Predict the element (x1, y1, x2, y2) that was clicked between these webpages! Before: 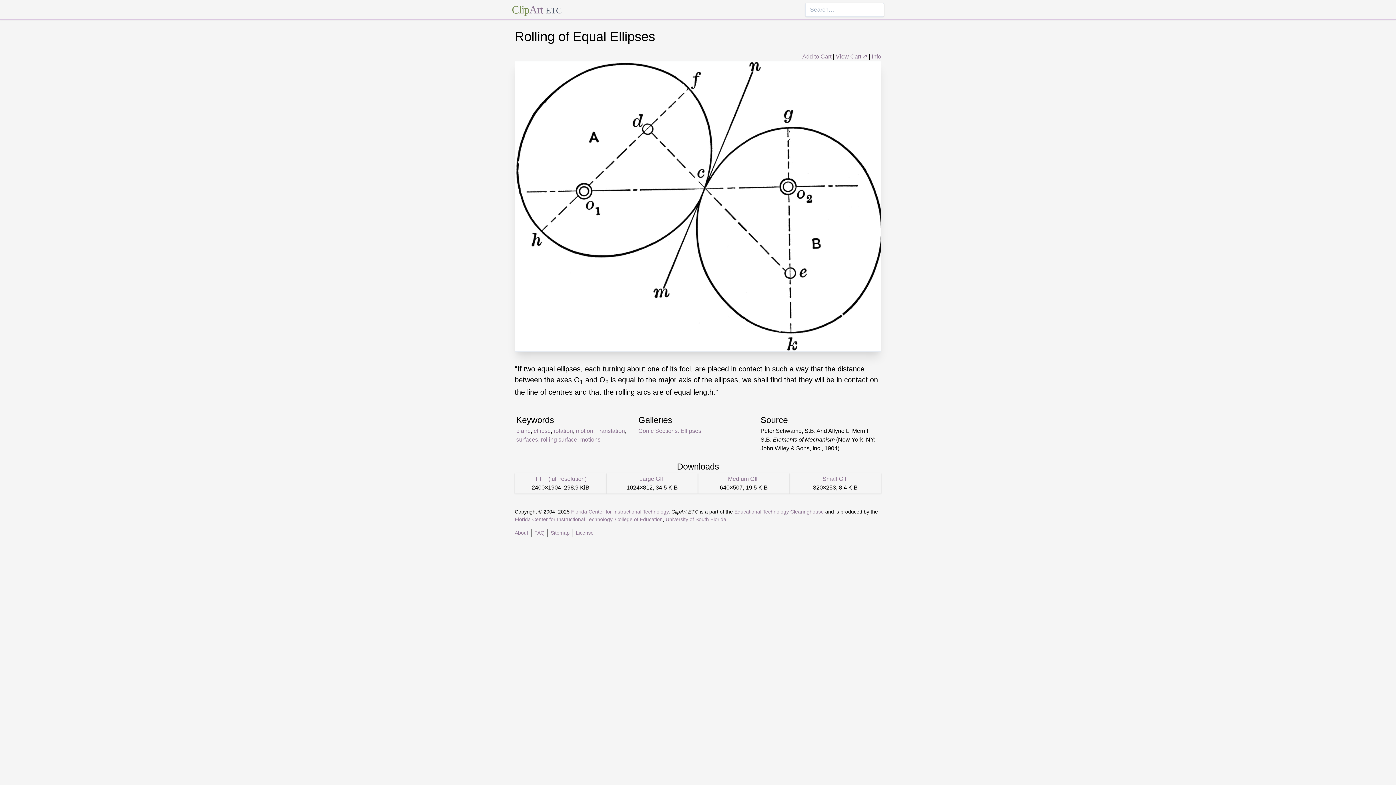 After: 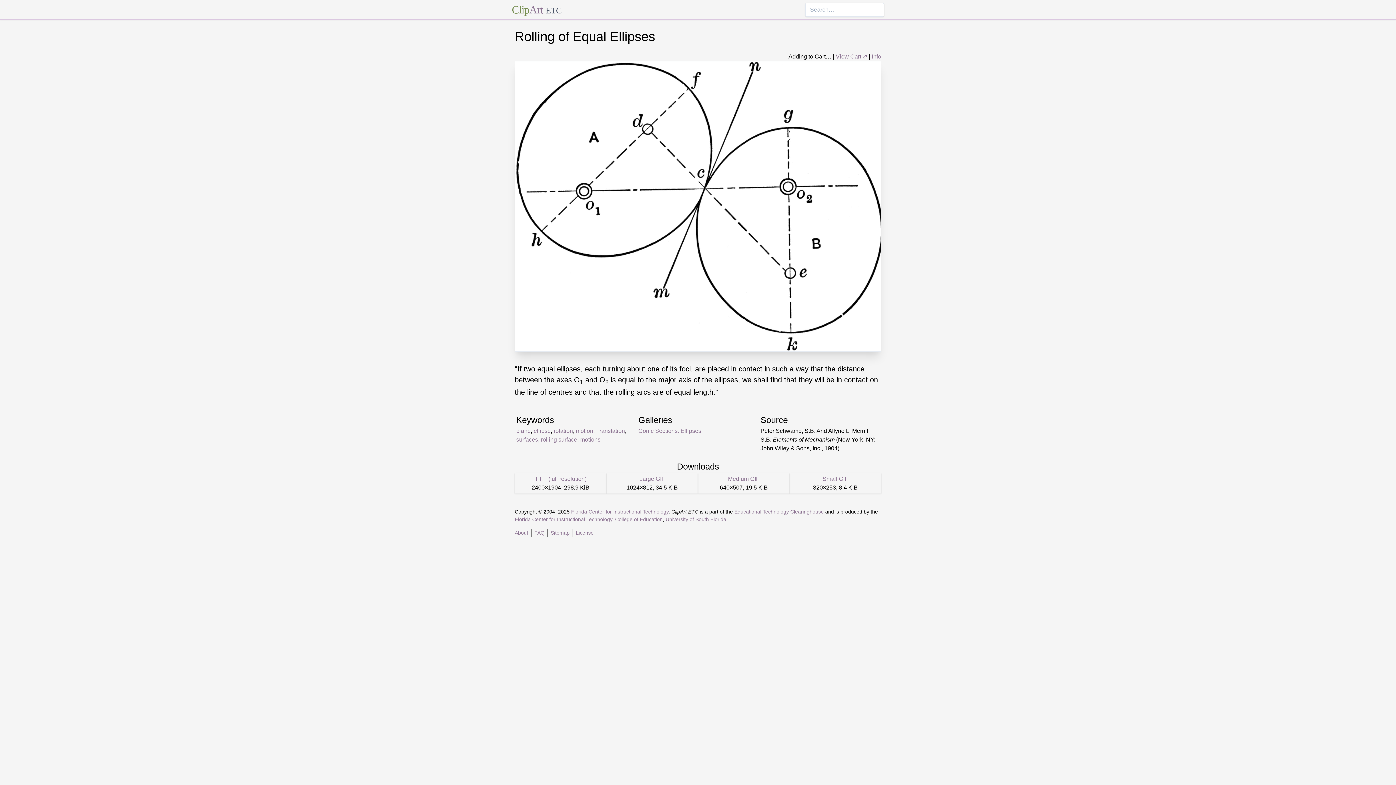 Action: bbox: (802, 52, 831, 61) label: Add to Cart